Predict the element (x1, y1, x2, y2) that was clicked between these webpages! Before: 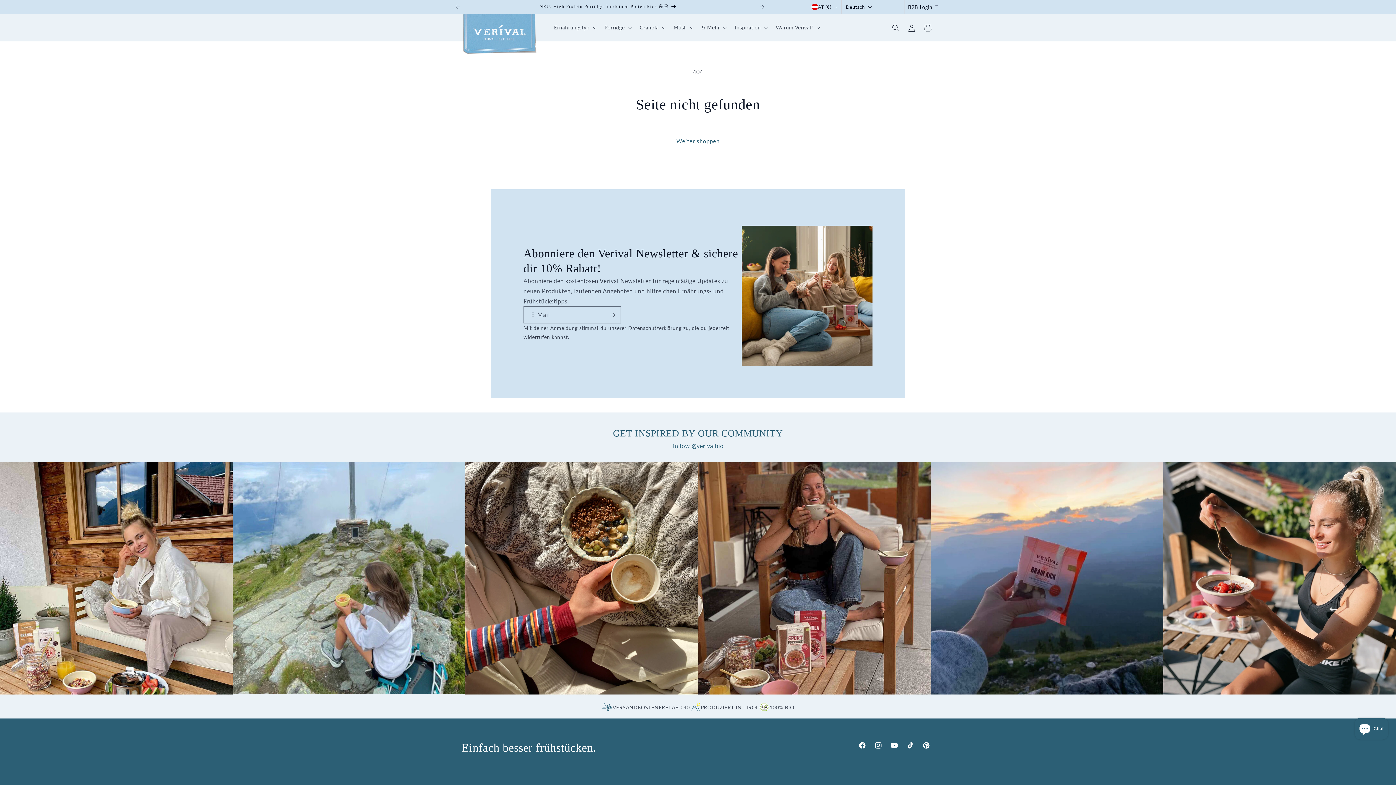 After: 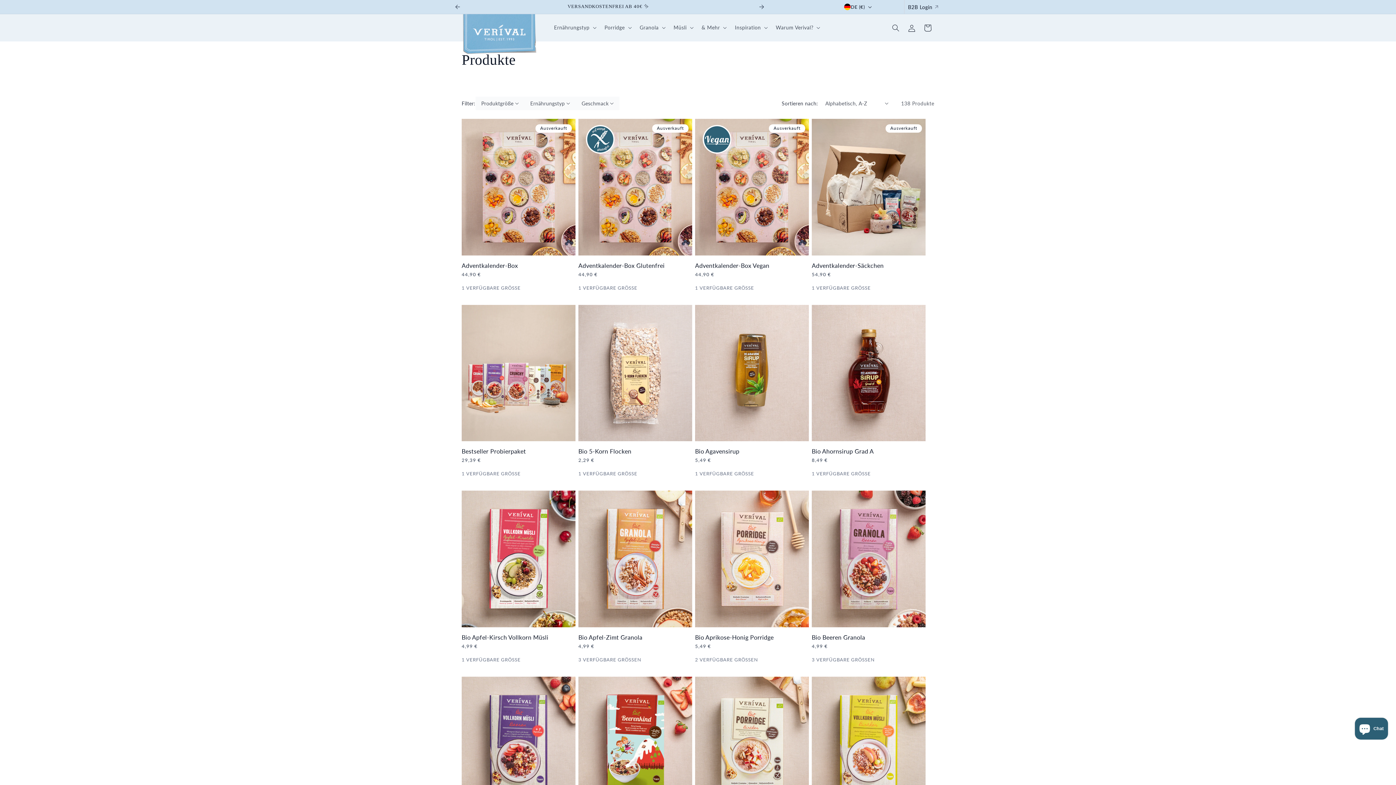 Action: bbox: (665, 132, 730, 149) label: Weiter shoppen